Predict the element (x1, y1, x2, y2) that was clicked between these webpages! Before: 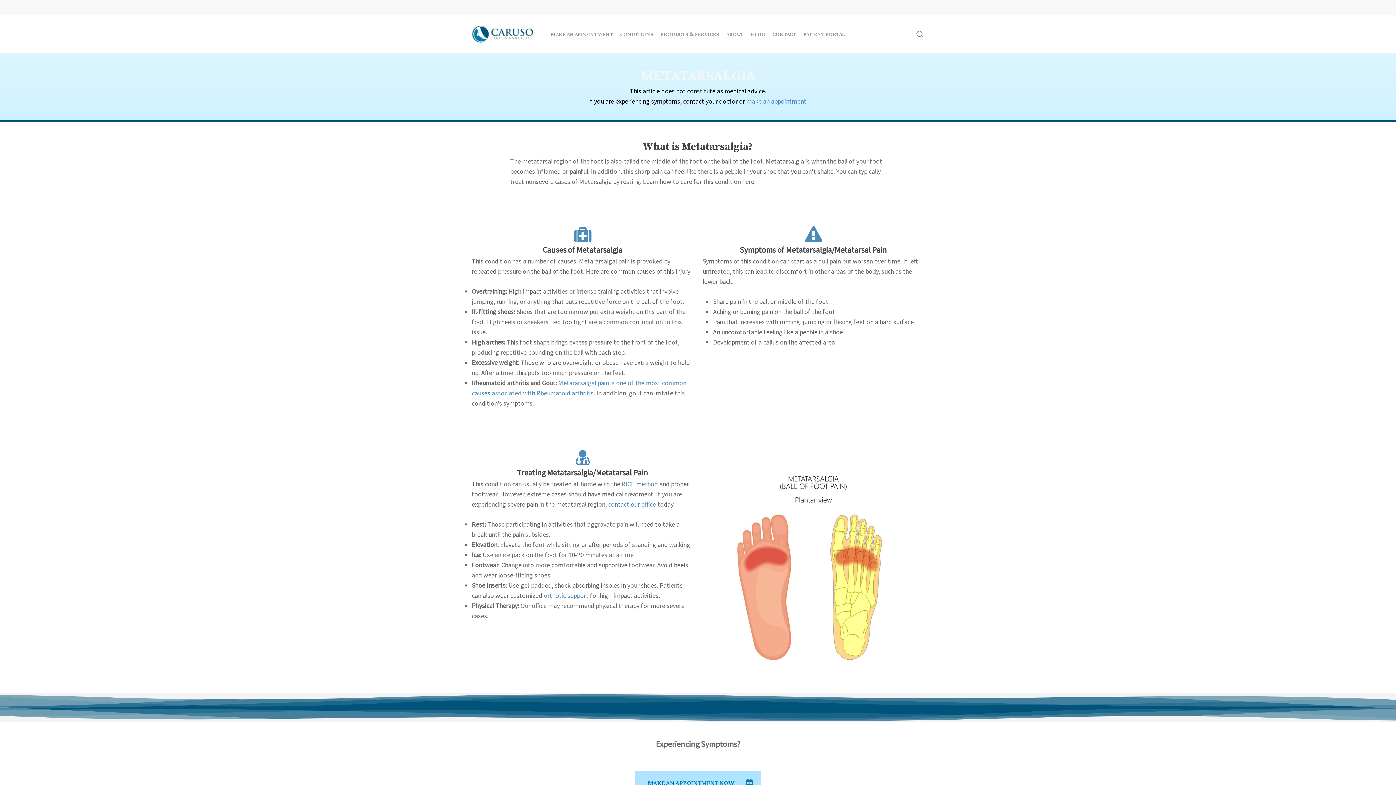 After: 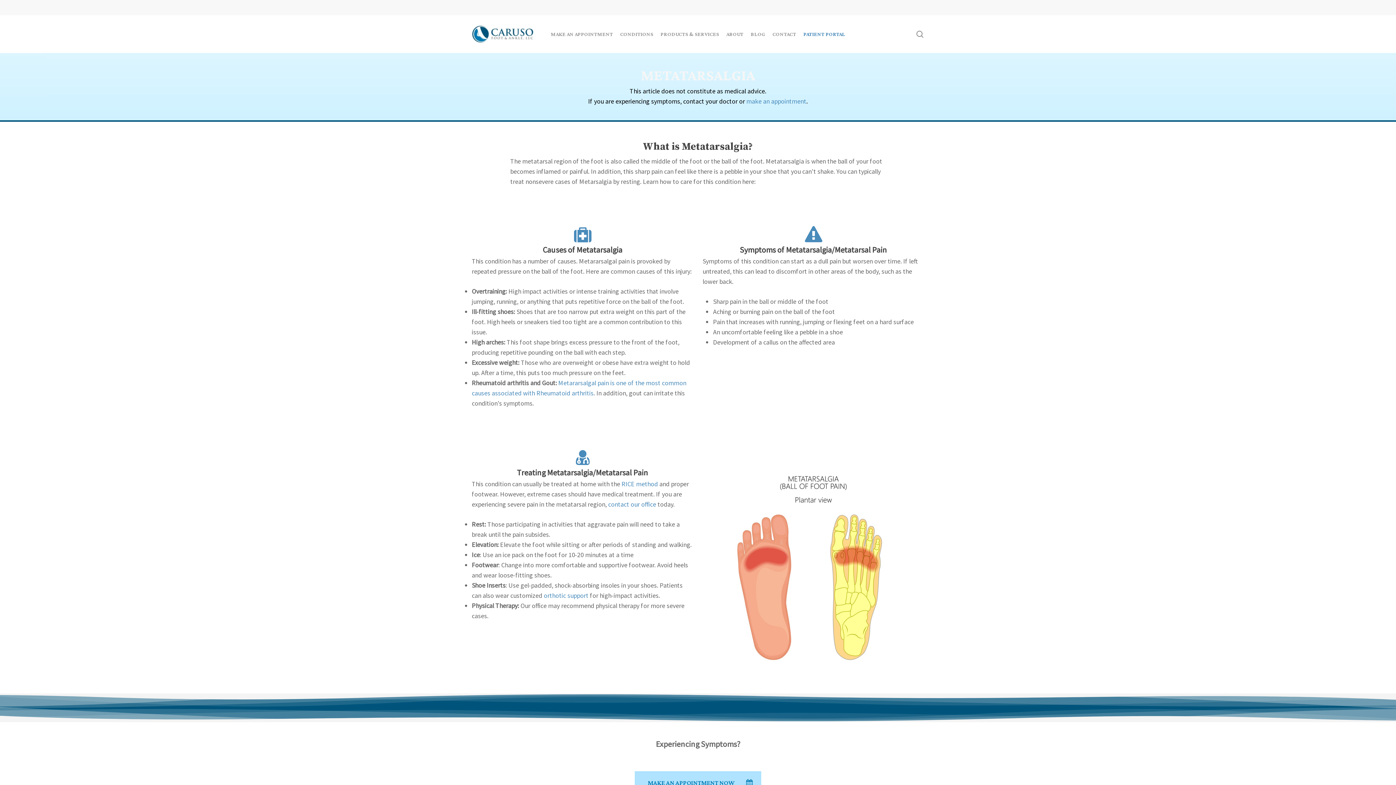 Action: label: PATIENT PORTAL bbox: (800, 31, 849, 36)